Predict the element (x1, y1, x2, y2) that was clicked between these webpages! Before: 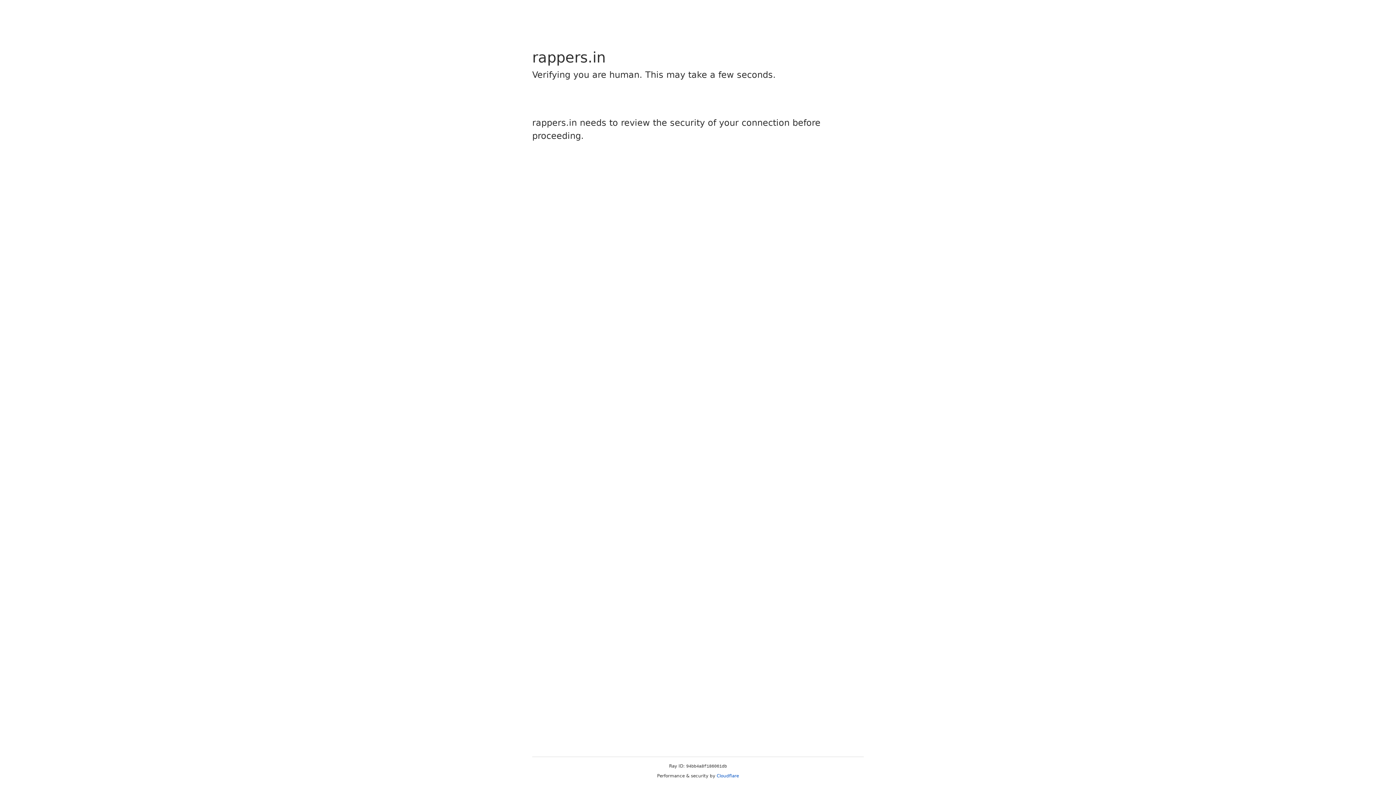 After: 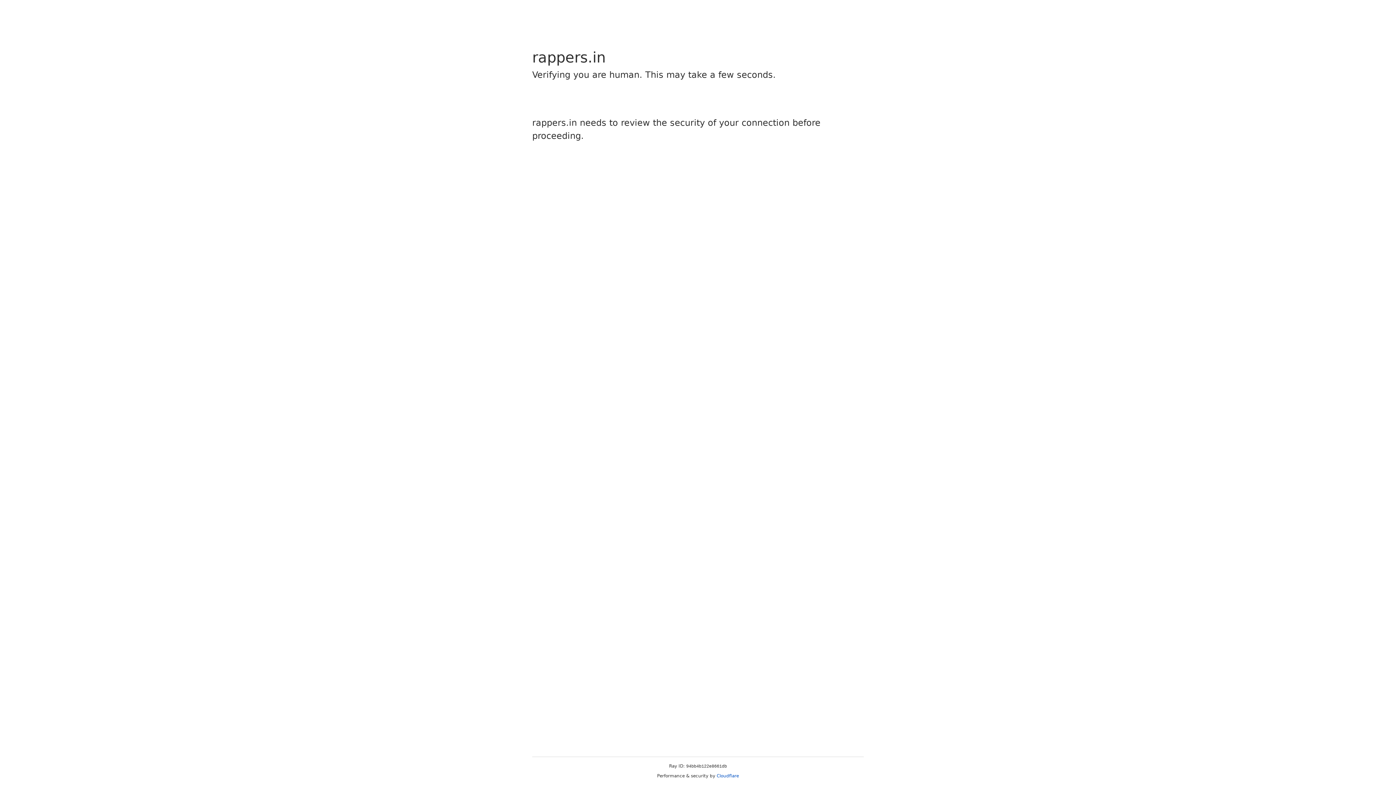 Action: label: Cloudflare bbox: (716, 773, 739, 778)